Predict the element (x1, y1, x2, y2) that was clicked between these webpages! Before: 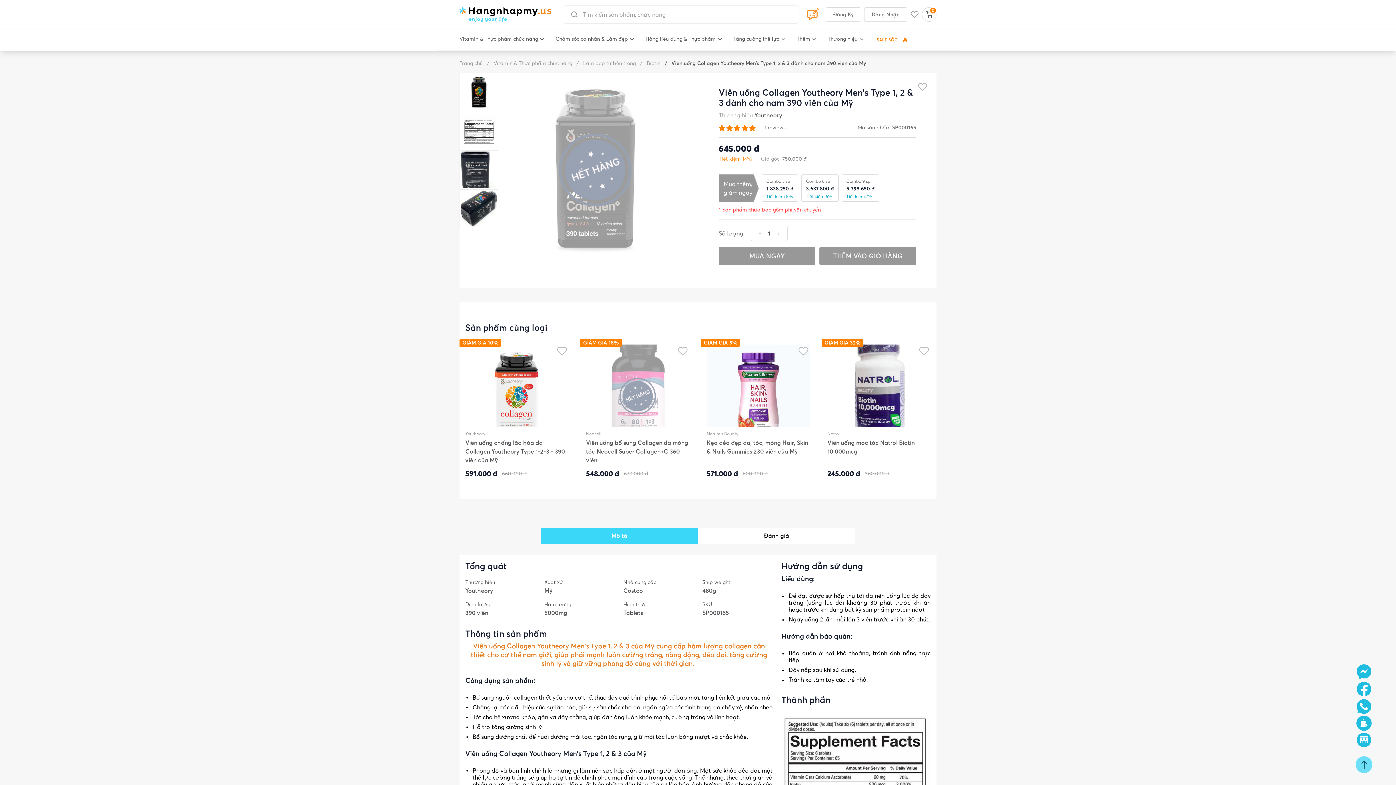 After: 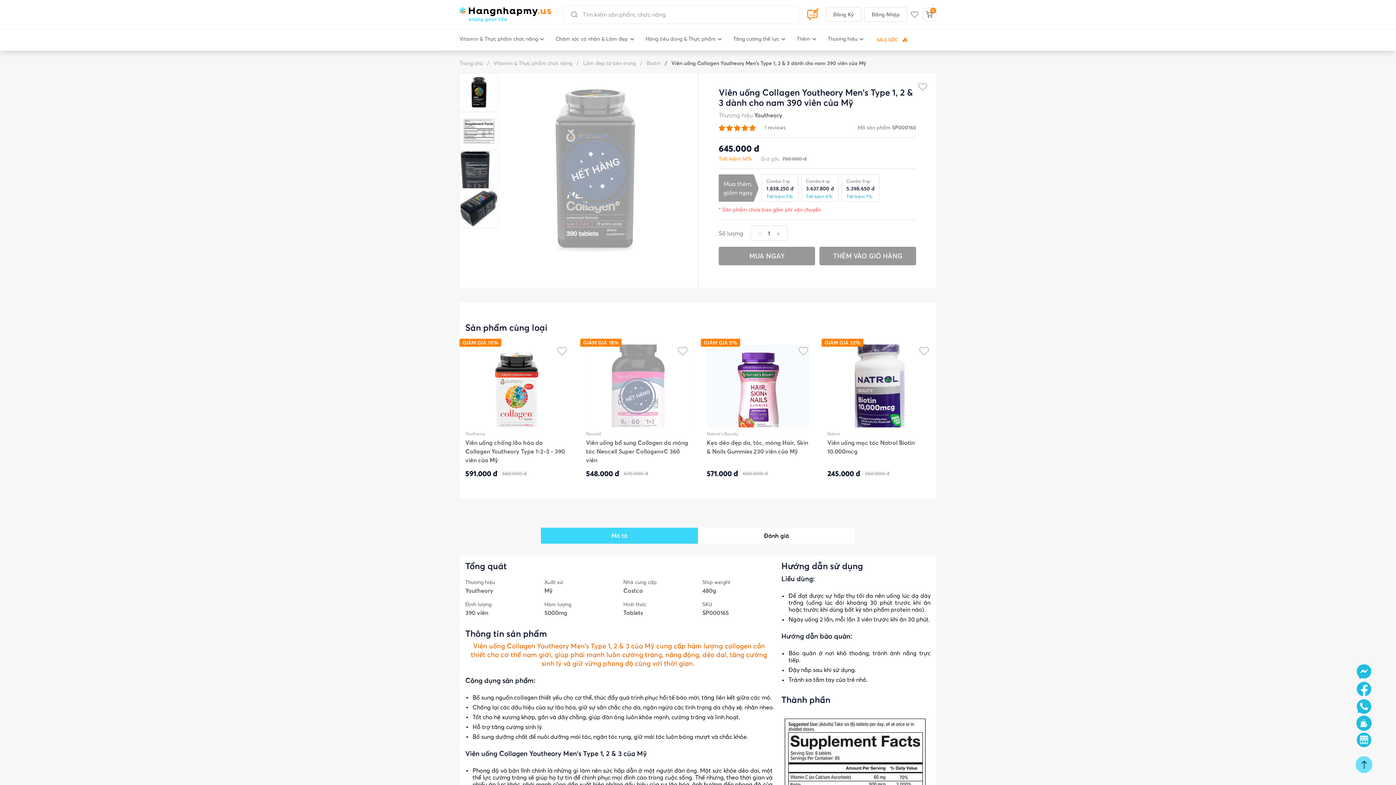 Action: bbox: (1355, 680, 1373, 698)